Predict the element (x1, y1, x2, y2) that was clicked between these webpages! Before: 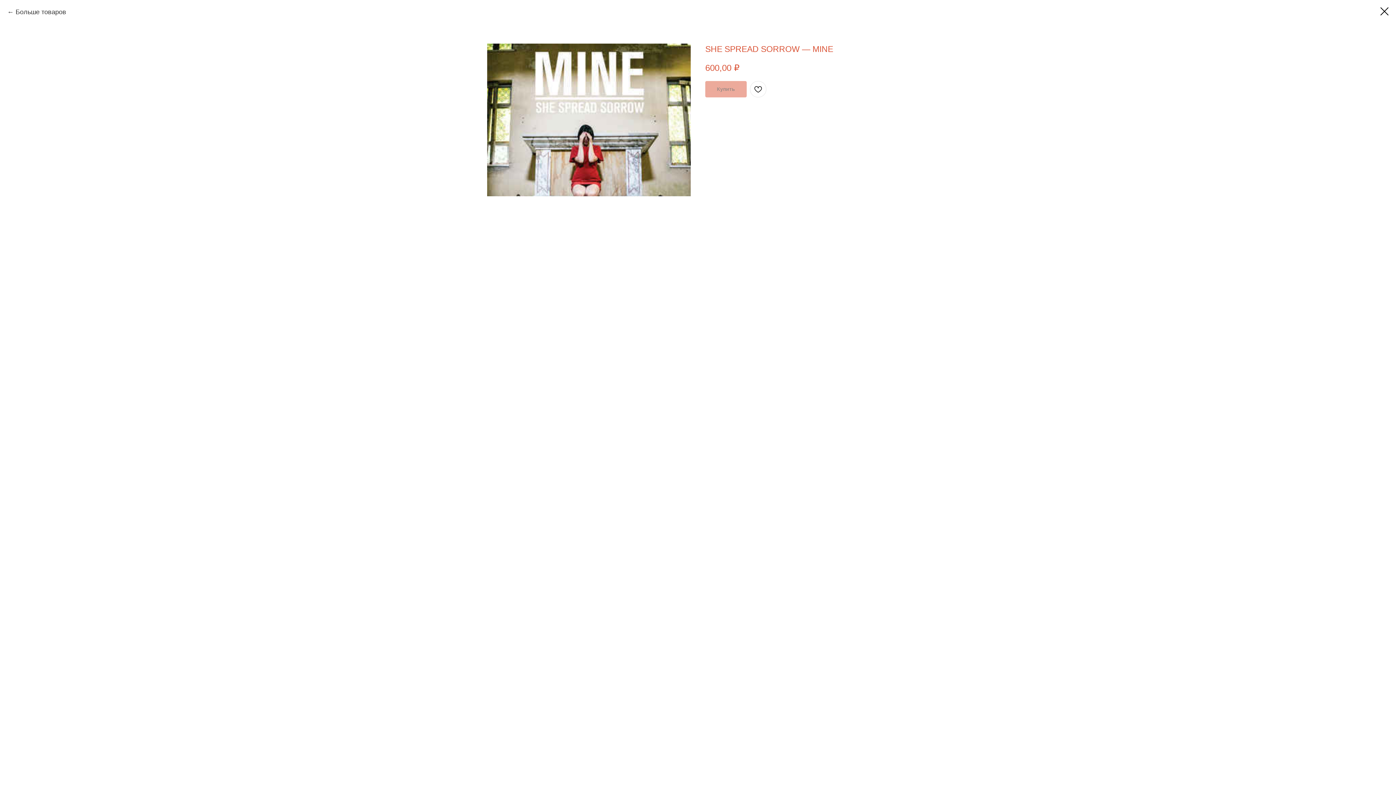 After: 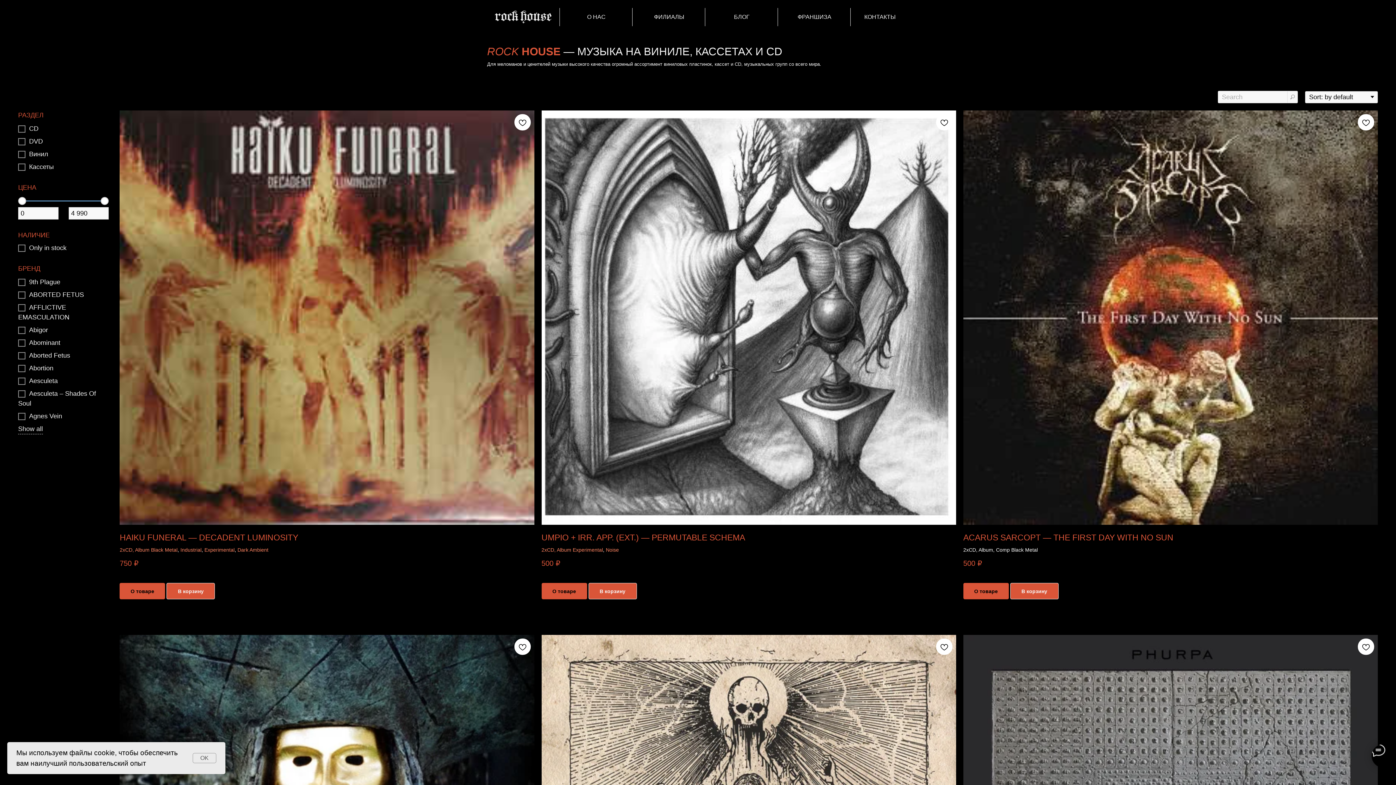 Action: label: Больше товаров bbox: (7, 7, 66, 17)